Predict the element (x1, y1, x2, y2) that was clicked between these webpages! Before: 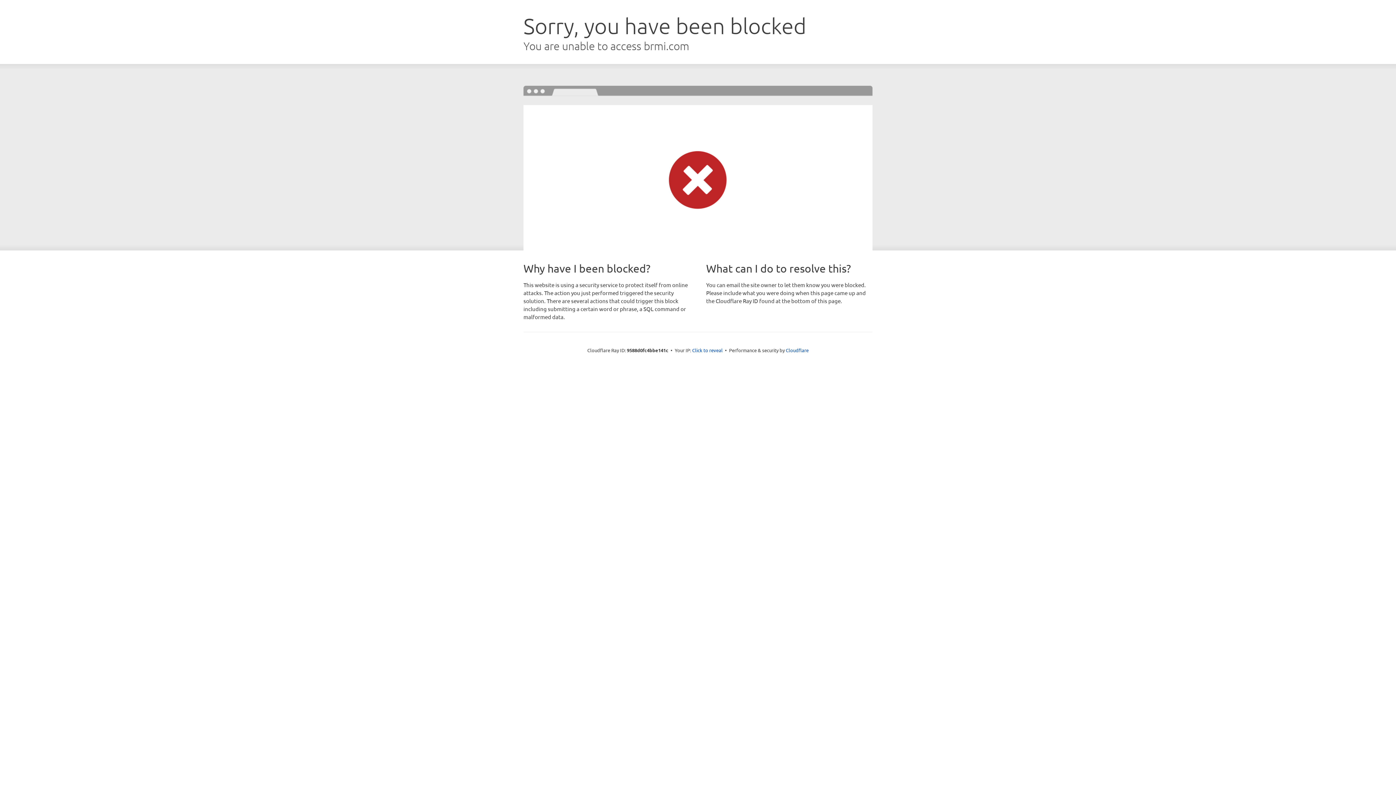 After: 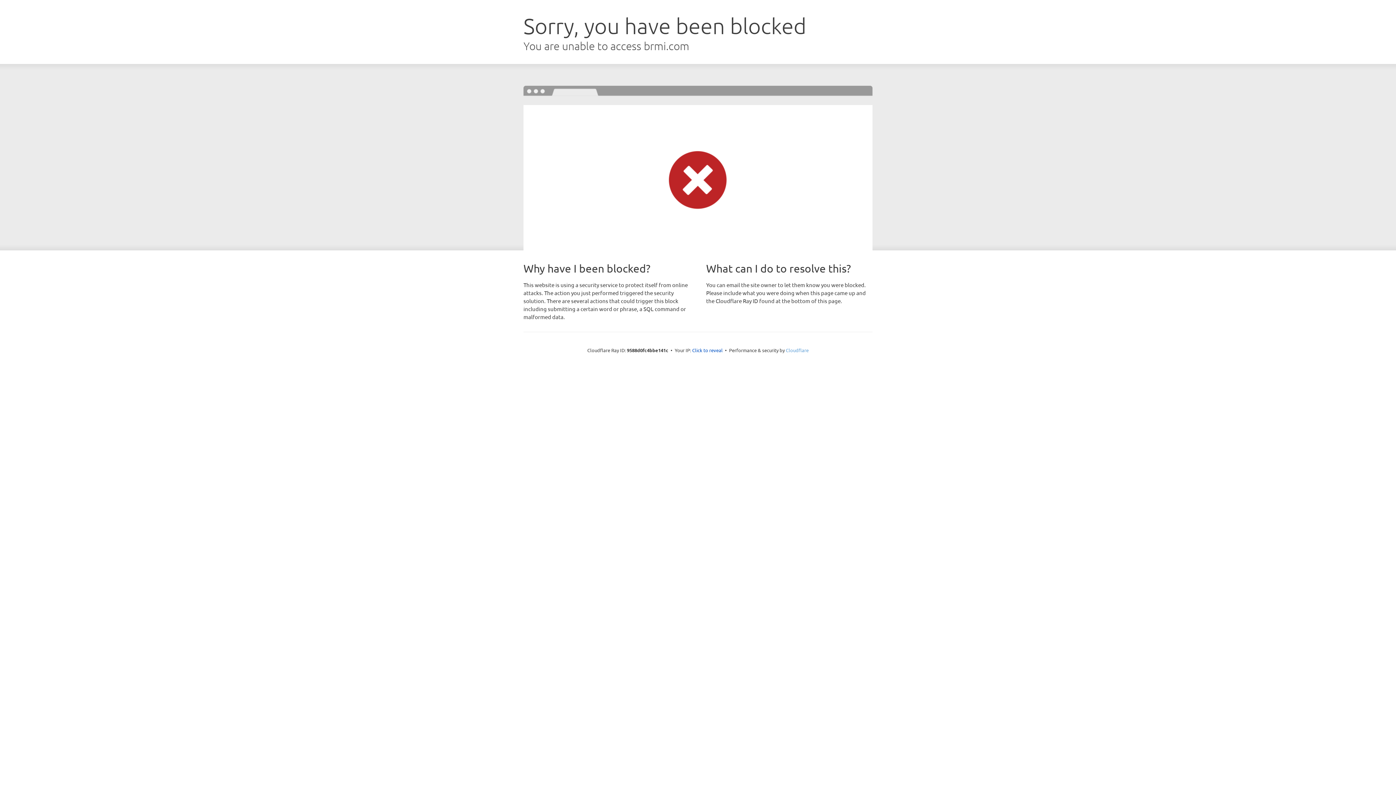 Action: label: Cloudflare bbox: (786, 347, 808, 353)